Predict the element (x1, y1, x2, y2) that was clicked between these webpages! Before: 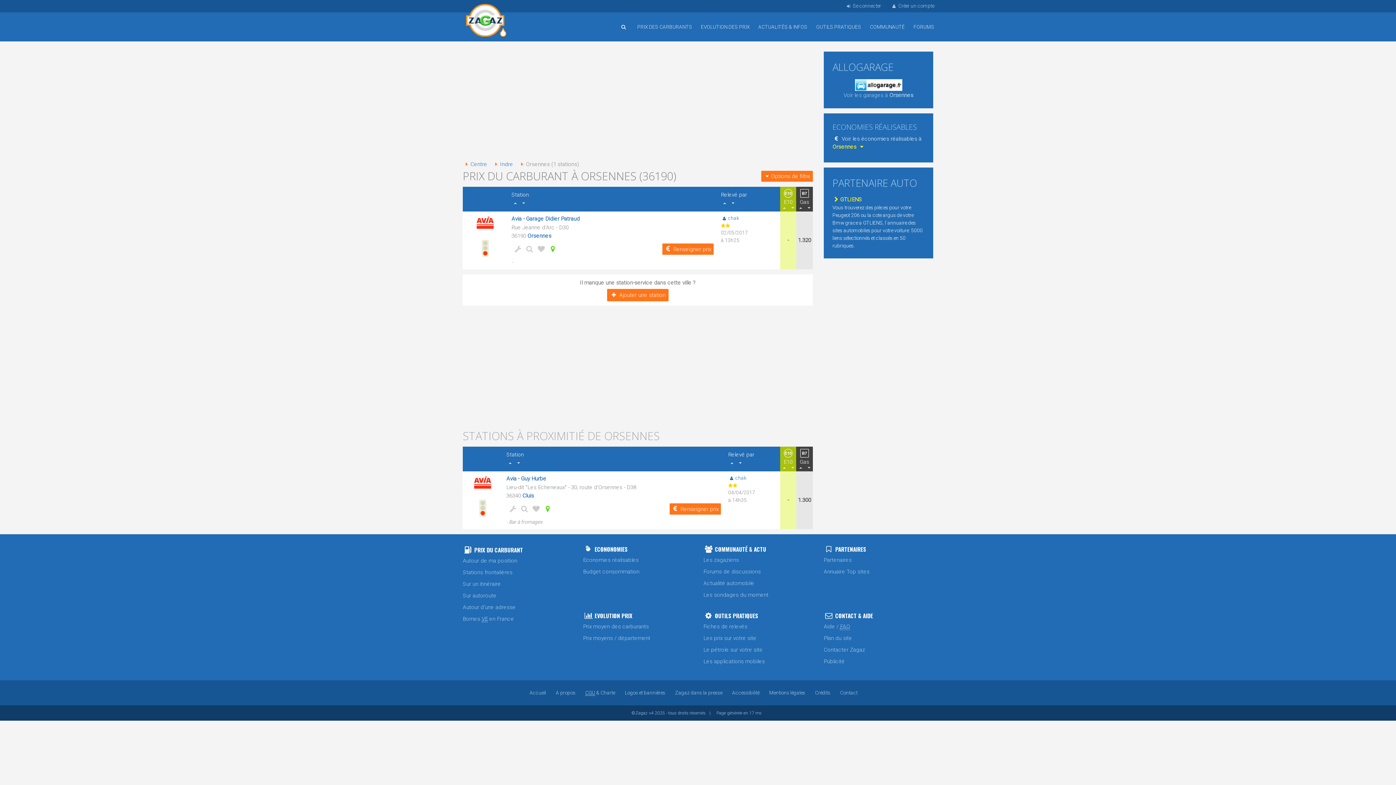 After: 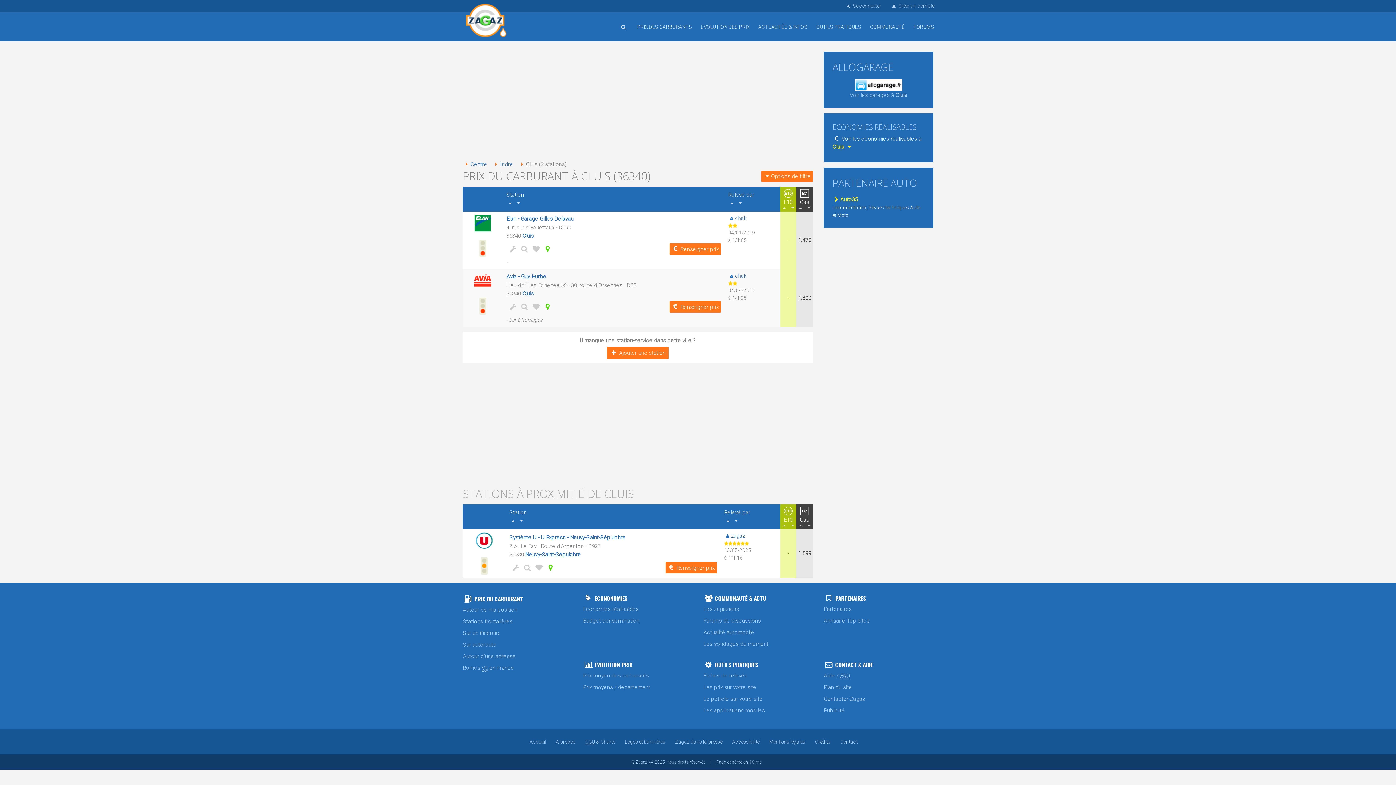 Action: label: Cluis bbox: (522, 492, 534, 499)